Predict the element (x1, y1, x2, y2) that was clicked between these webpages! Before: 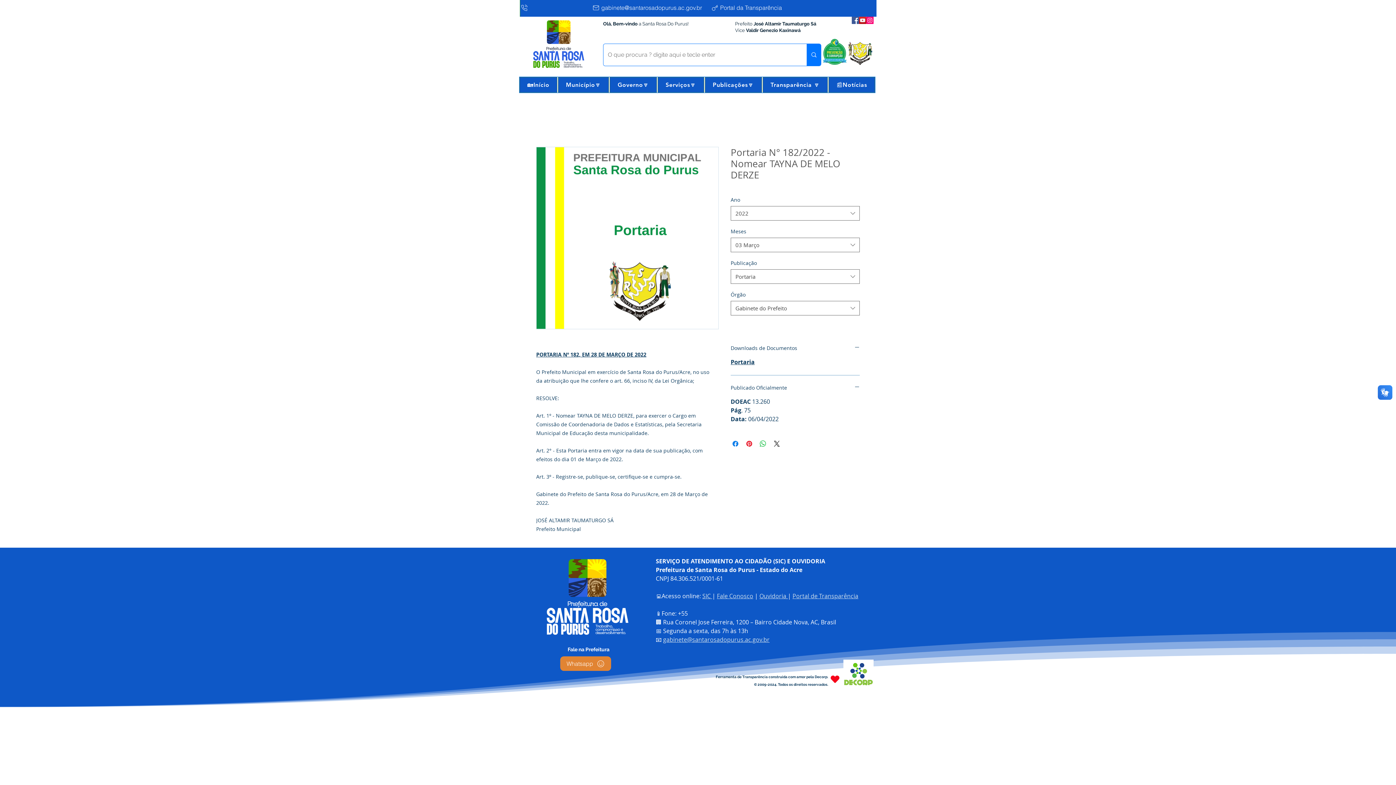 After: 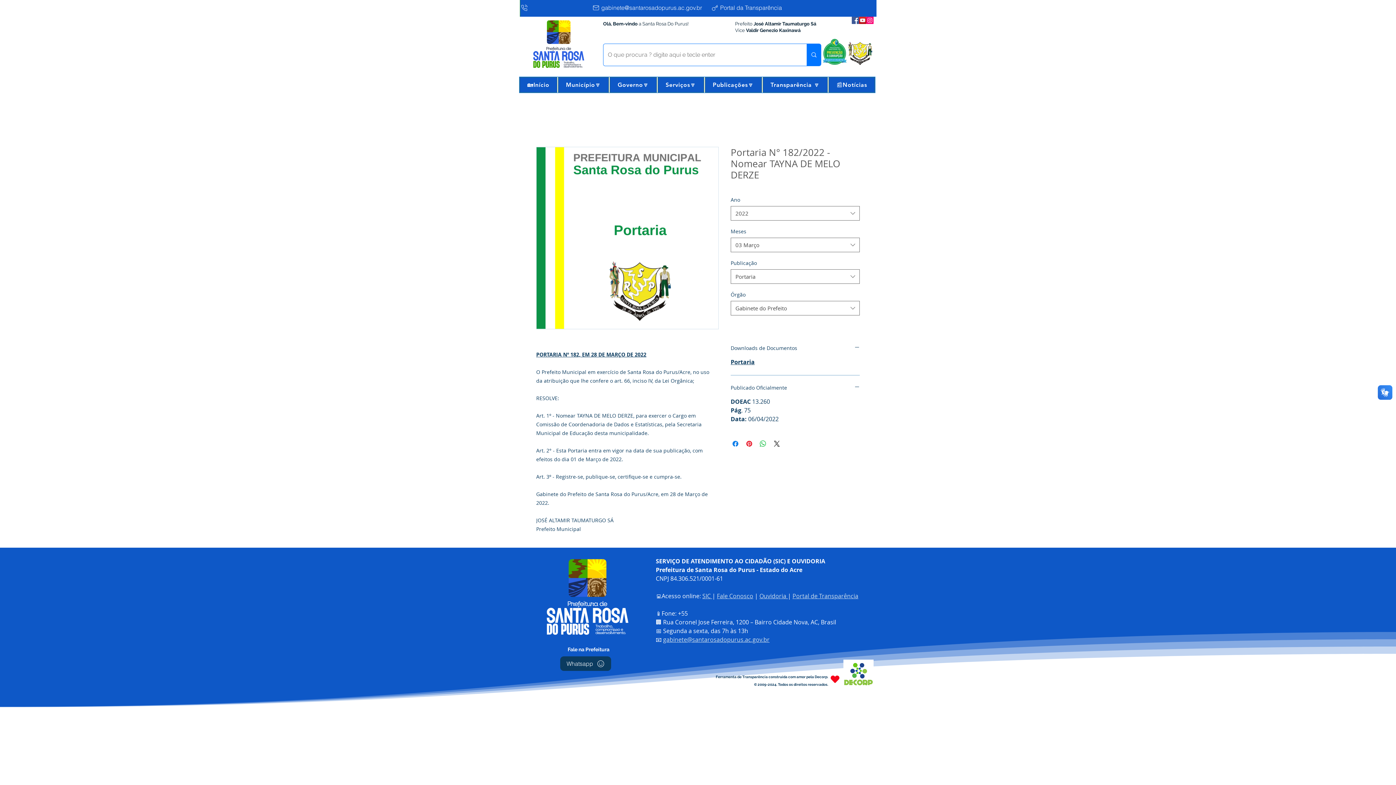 Action: bbox: (560, 656, 611, 671) label: Whatsapp